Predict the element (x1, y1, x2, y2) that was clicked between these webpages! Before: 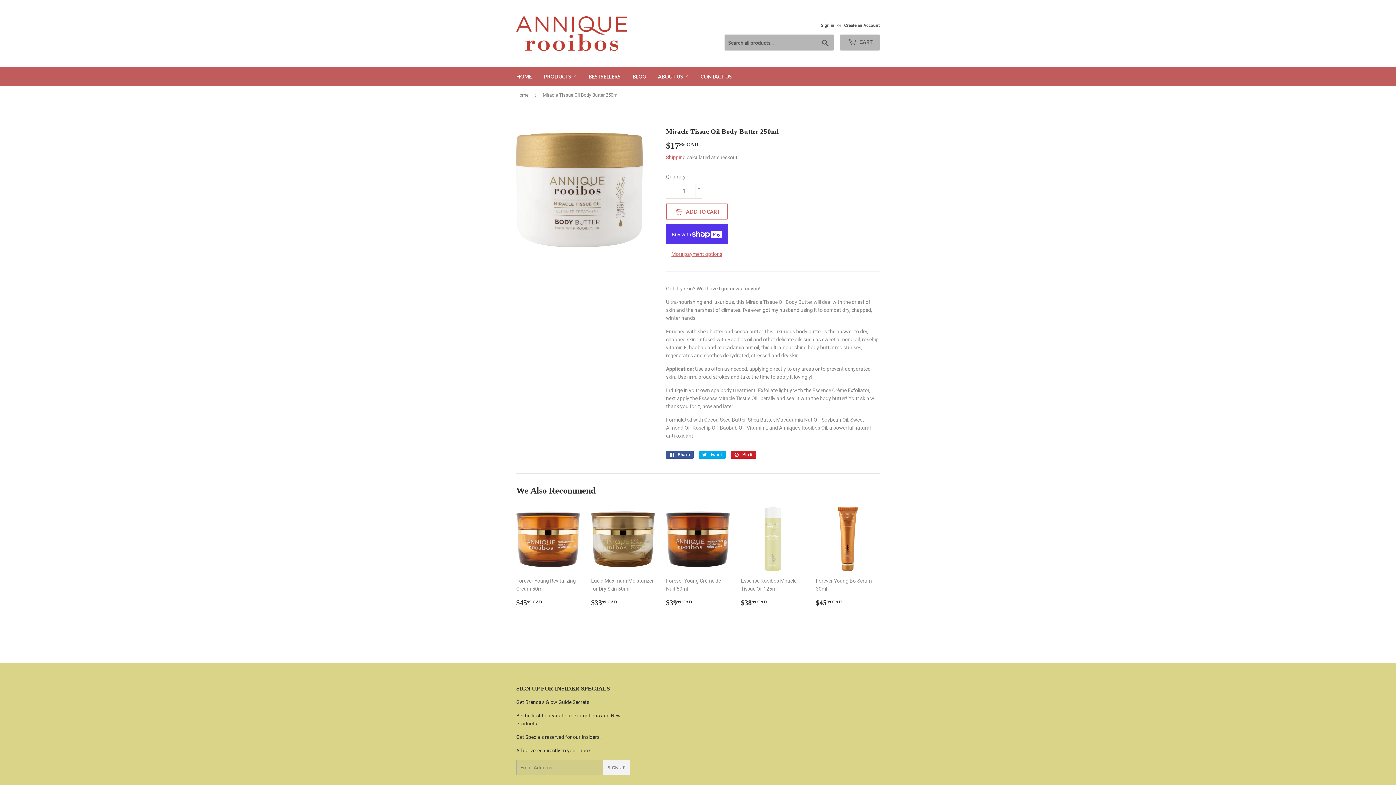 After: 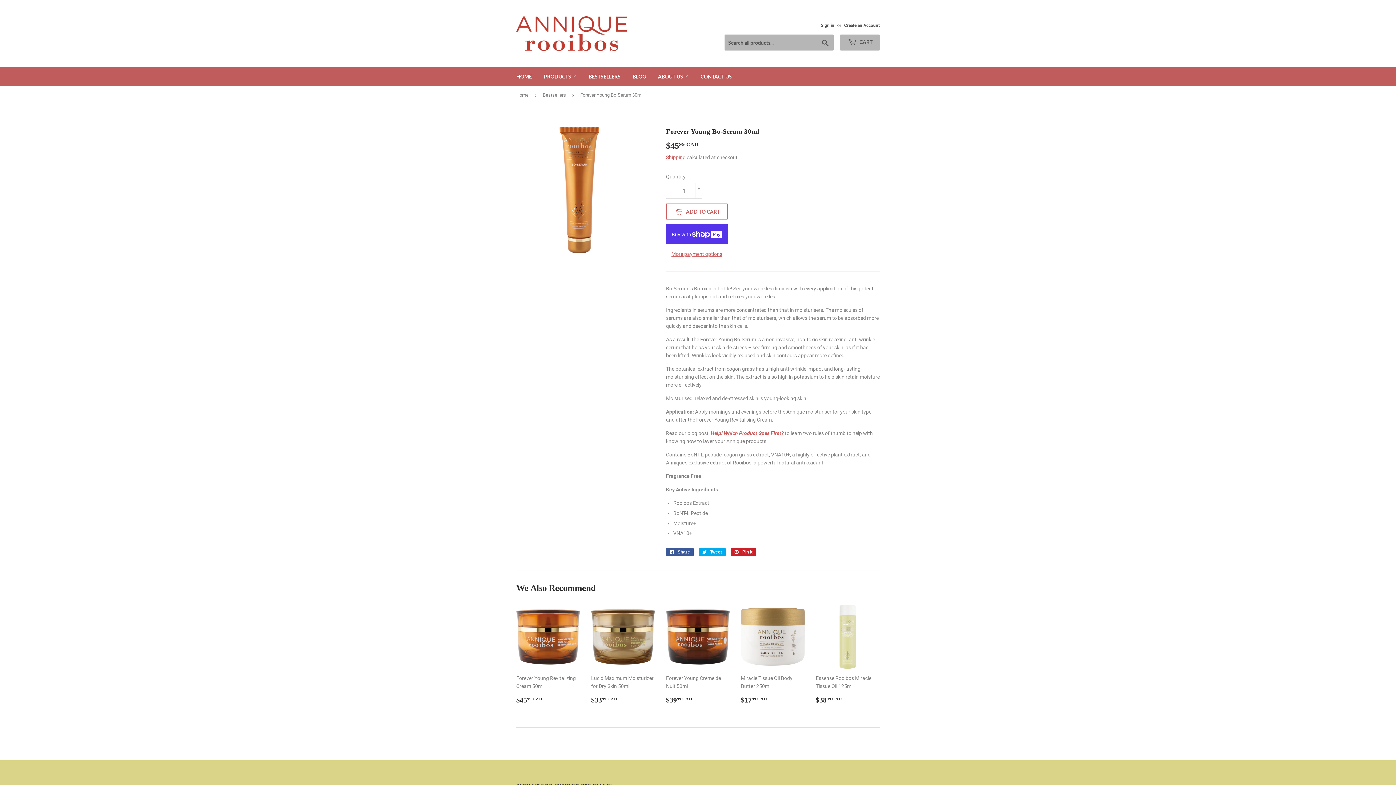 Action: bbox: (816, 507, 880, 608) label: Forever Young Bo-Serum 30ml

Regular price
$4599 CAD
$45.99 CAD